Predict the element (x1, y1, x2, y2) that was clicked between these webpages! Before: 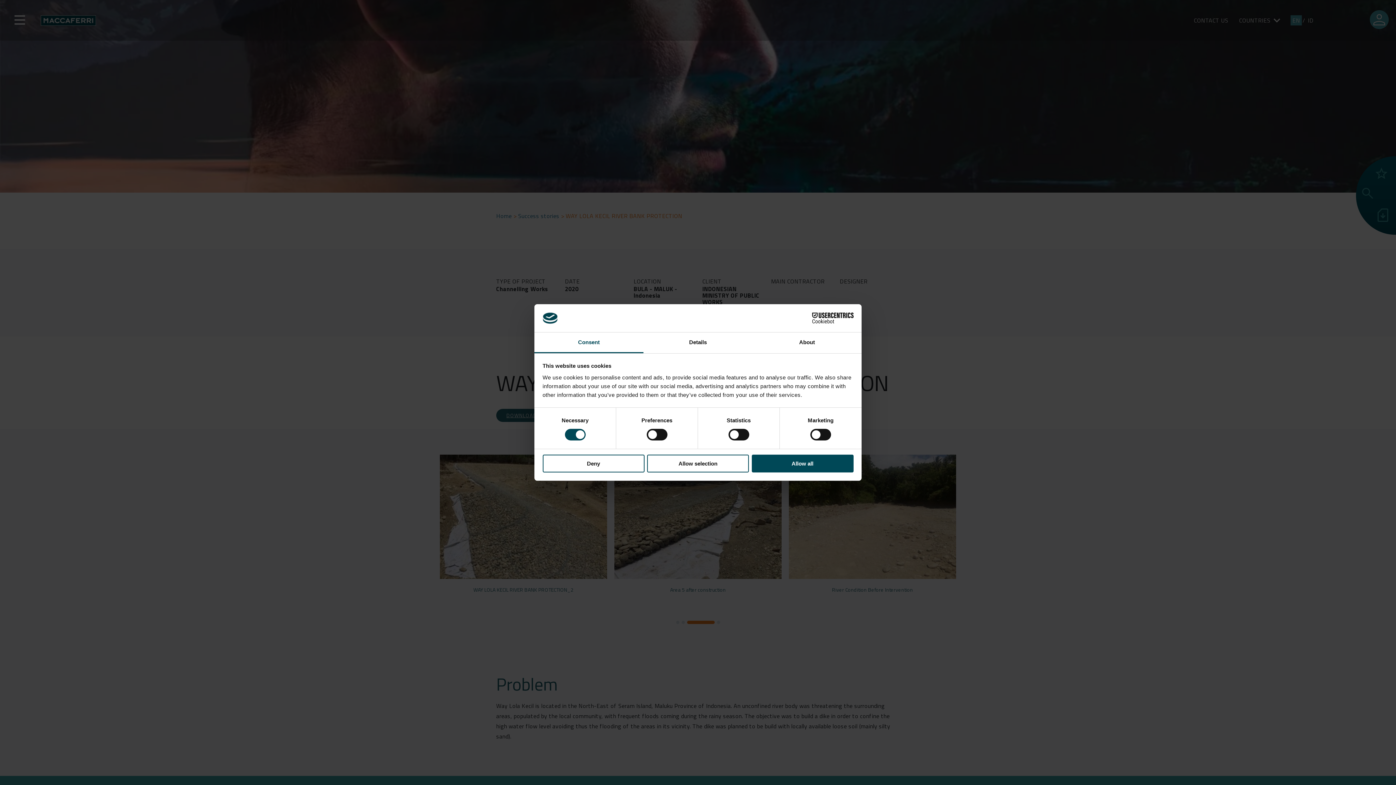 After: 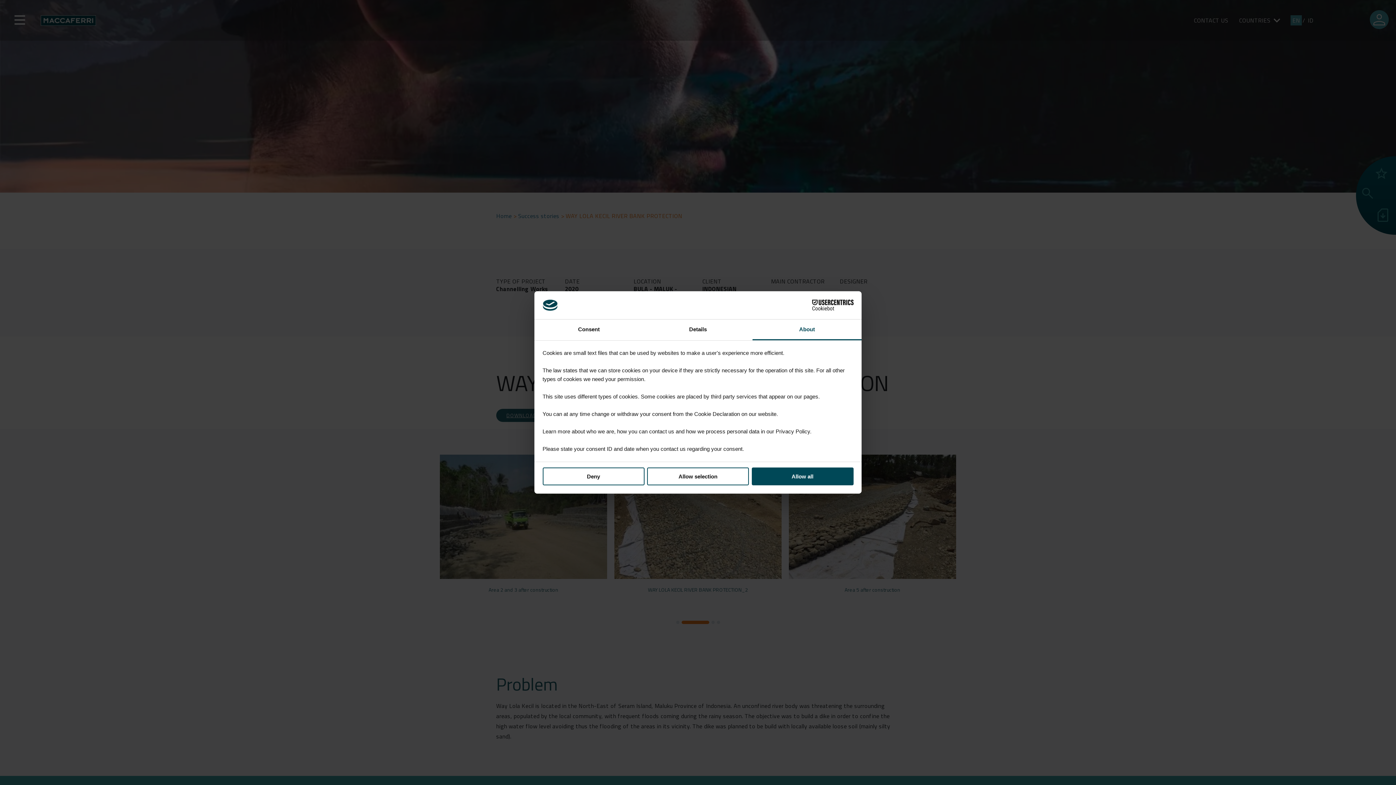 Action: label: About bbox: (752, 332, 861, 353)